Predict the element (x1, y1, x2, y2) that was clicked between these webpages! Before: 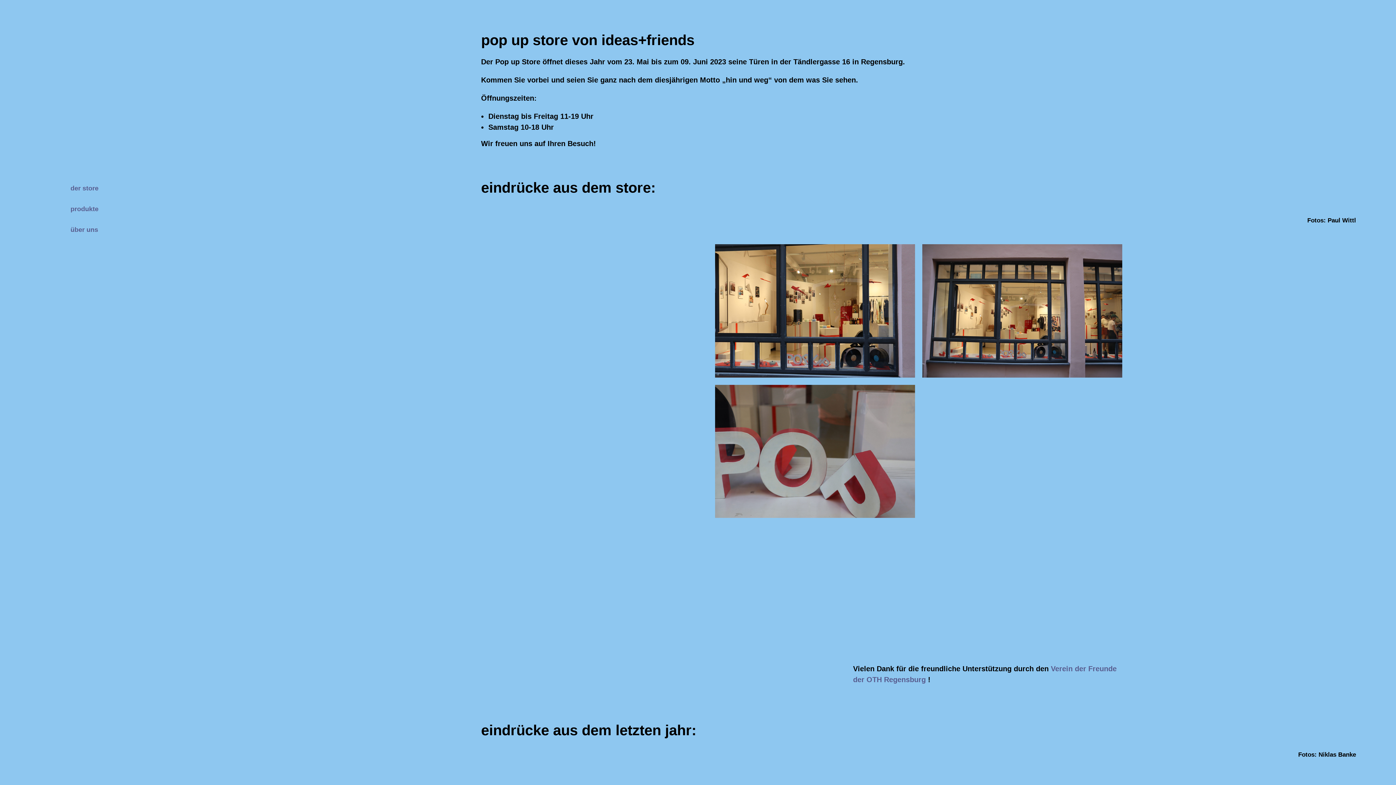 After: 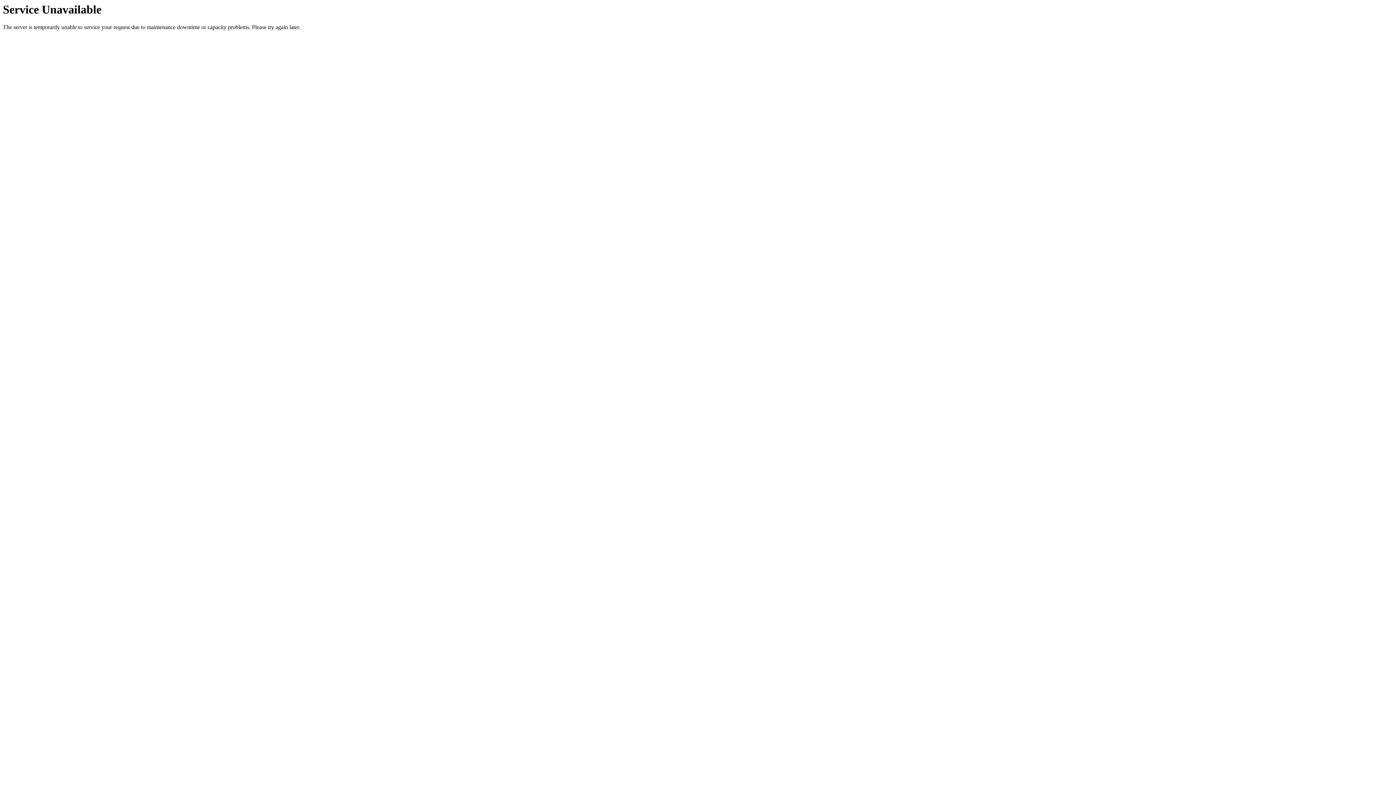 Action: label: produkte bbox: (70, 205, 98, 212)